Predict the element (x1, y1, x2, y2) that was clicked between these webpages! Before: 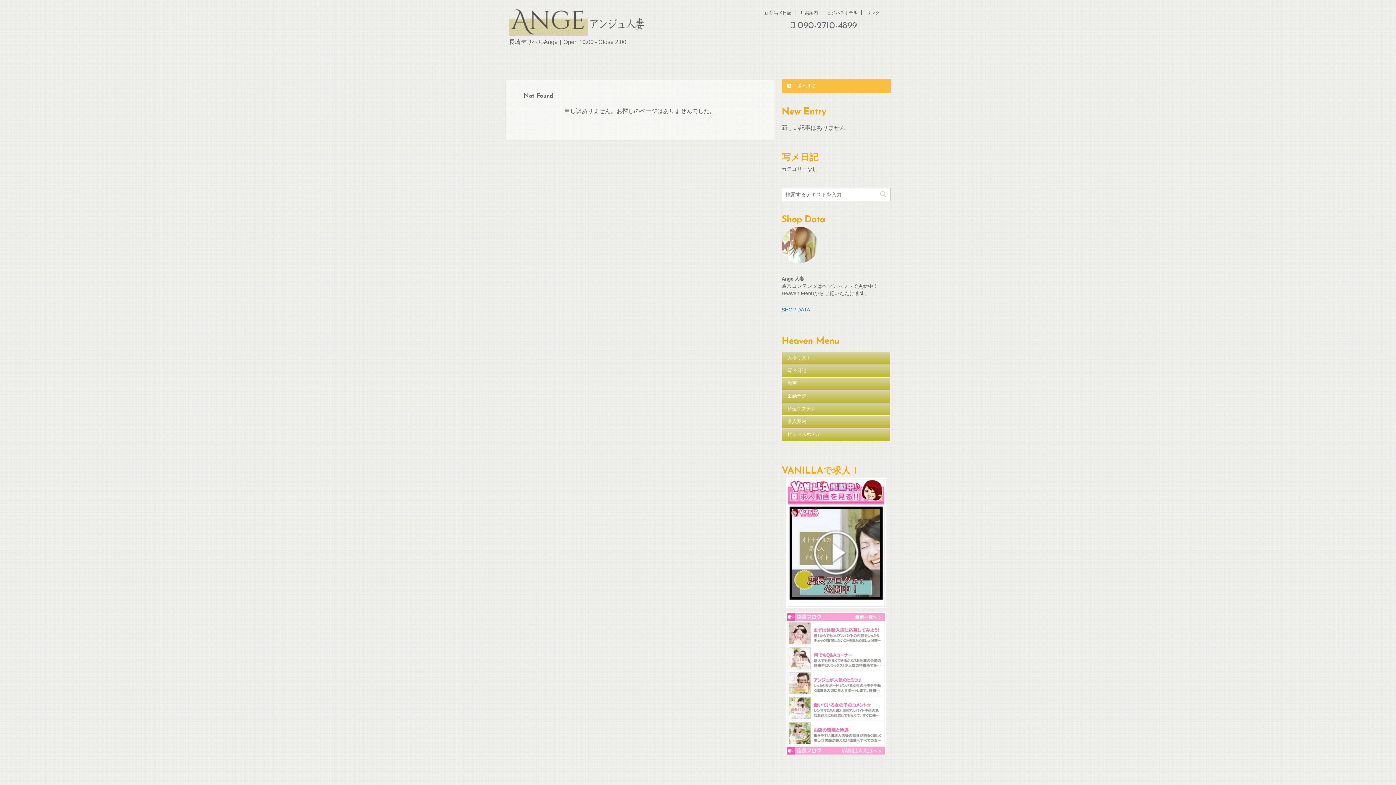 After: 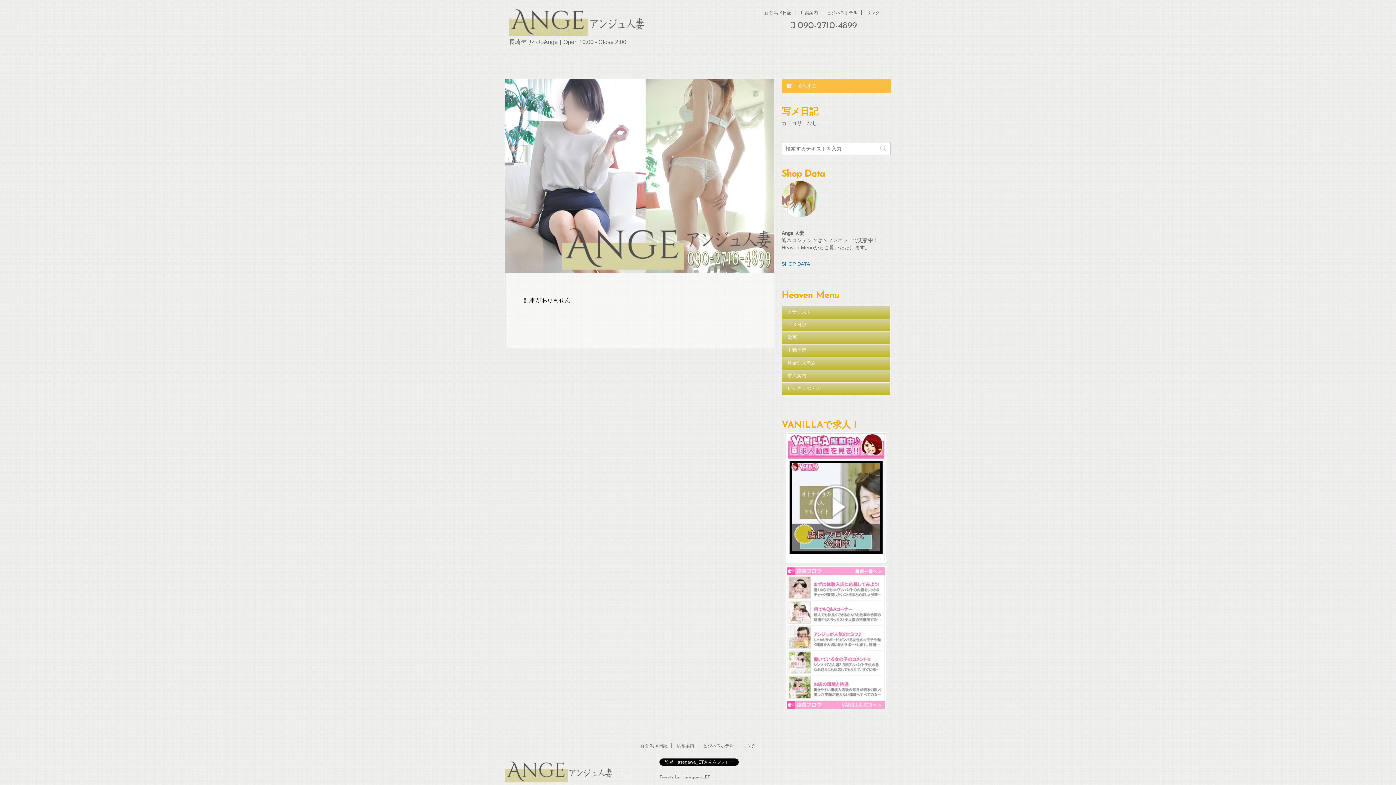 Action: label: 新着 写メ日記 bbox: (764, 10, 791, 15)